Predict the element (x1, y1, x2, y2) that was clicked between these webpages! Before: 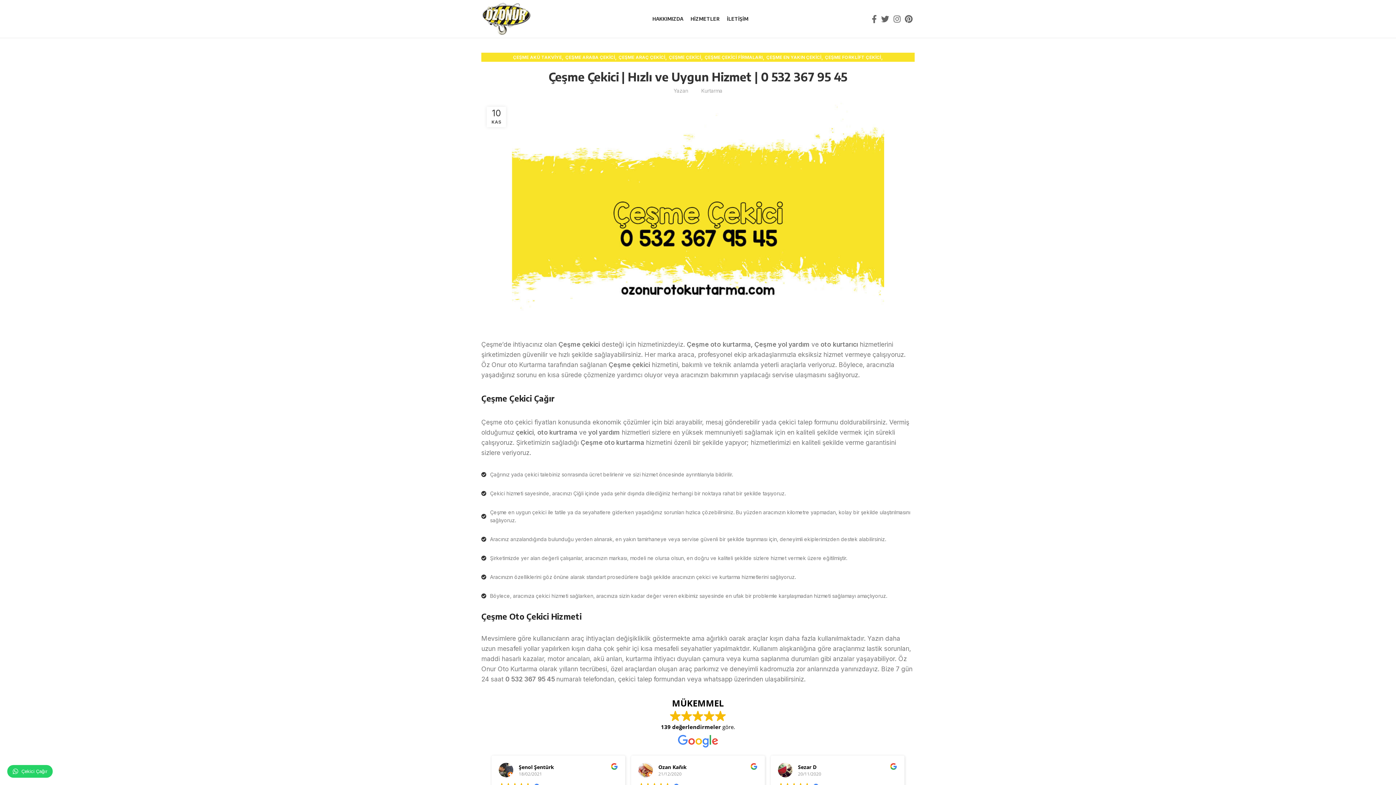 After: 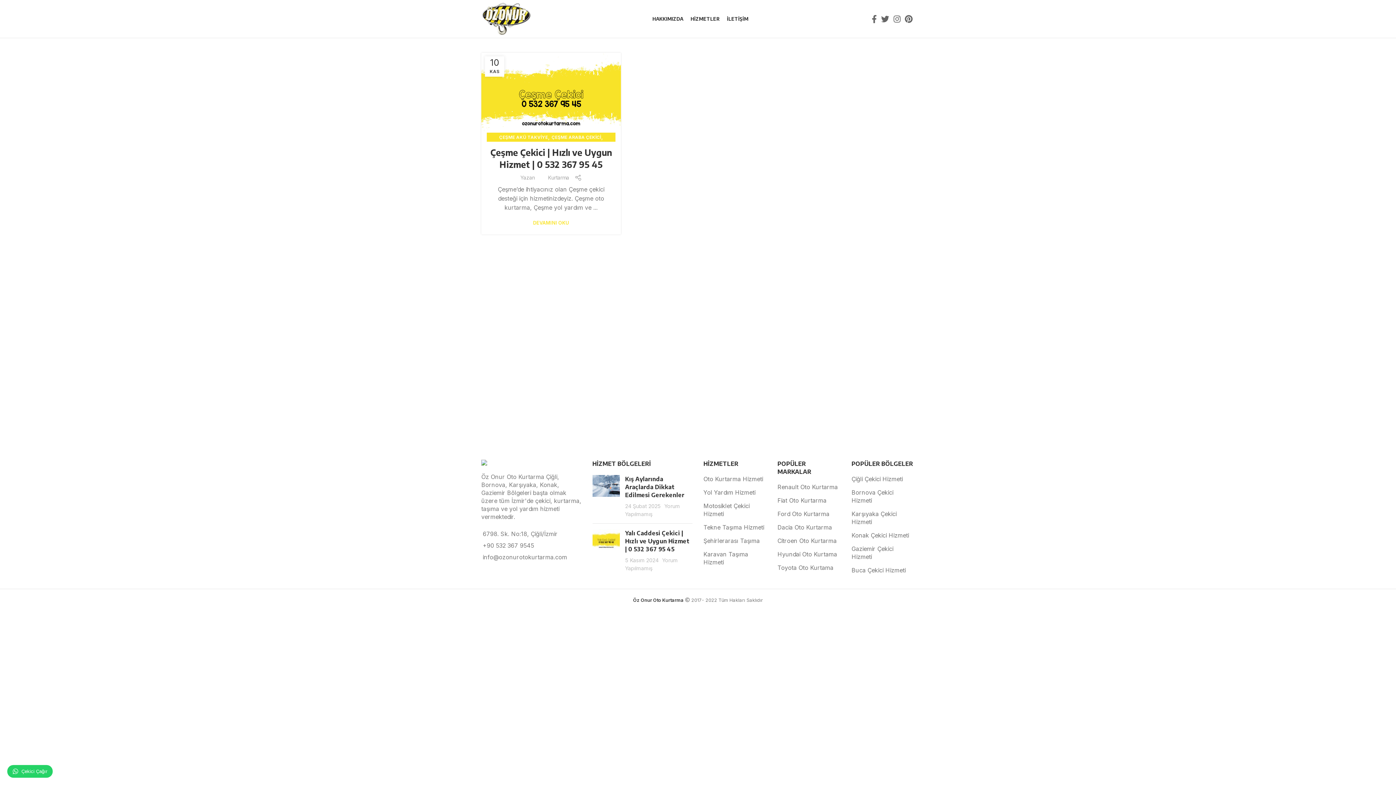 Action: bbox: (825, 52, 881, 61) label: ÇEŞME FORKLİFT ÇEKİCİ